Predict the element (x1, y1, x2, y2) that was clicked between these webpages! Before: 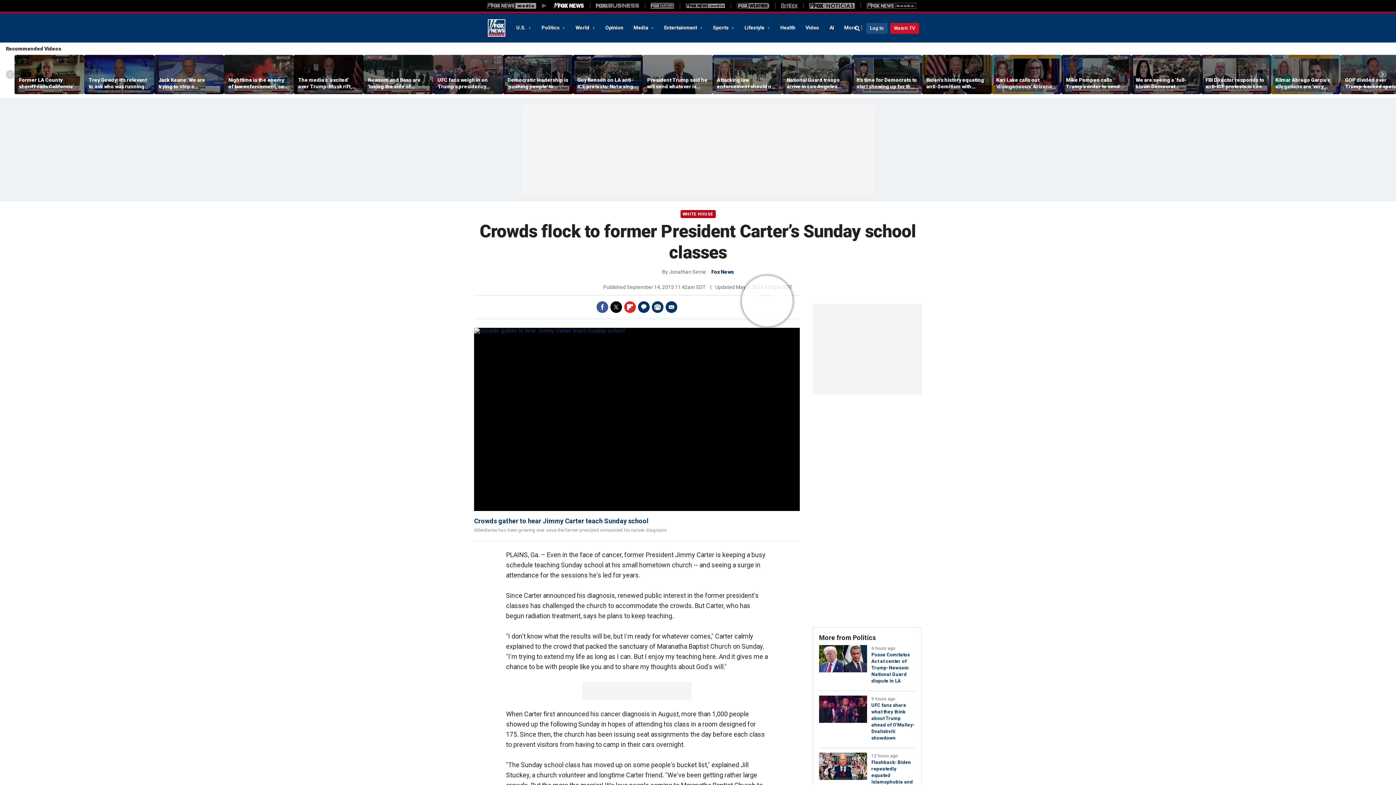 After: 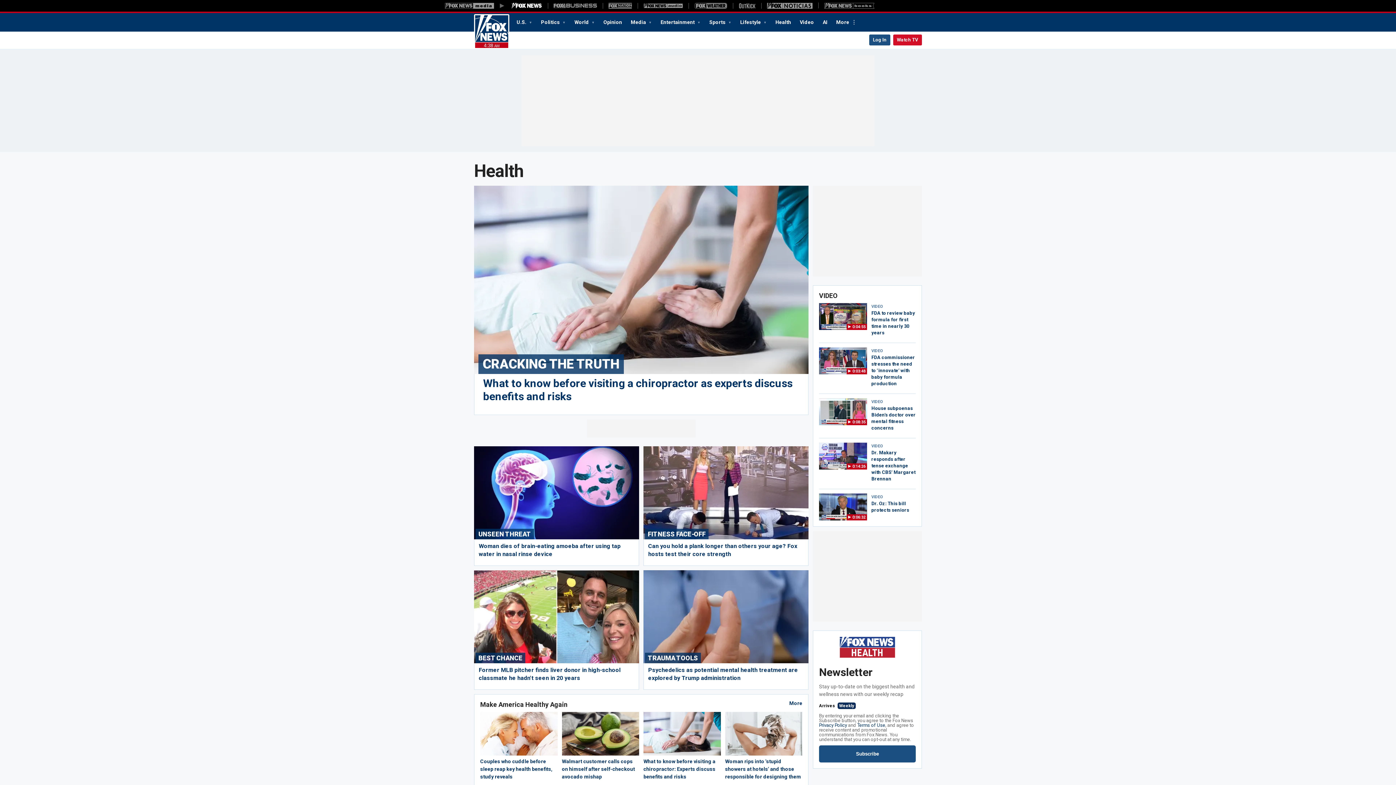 Action: label: Health bbox: (775, 21, 800, 33)